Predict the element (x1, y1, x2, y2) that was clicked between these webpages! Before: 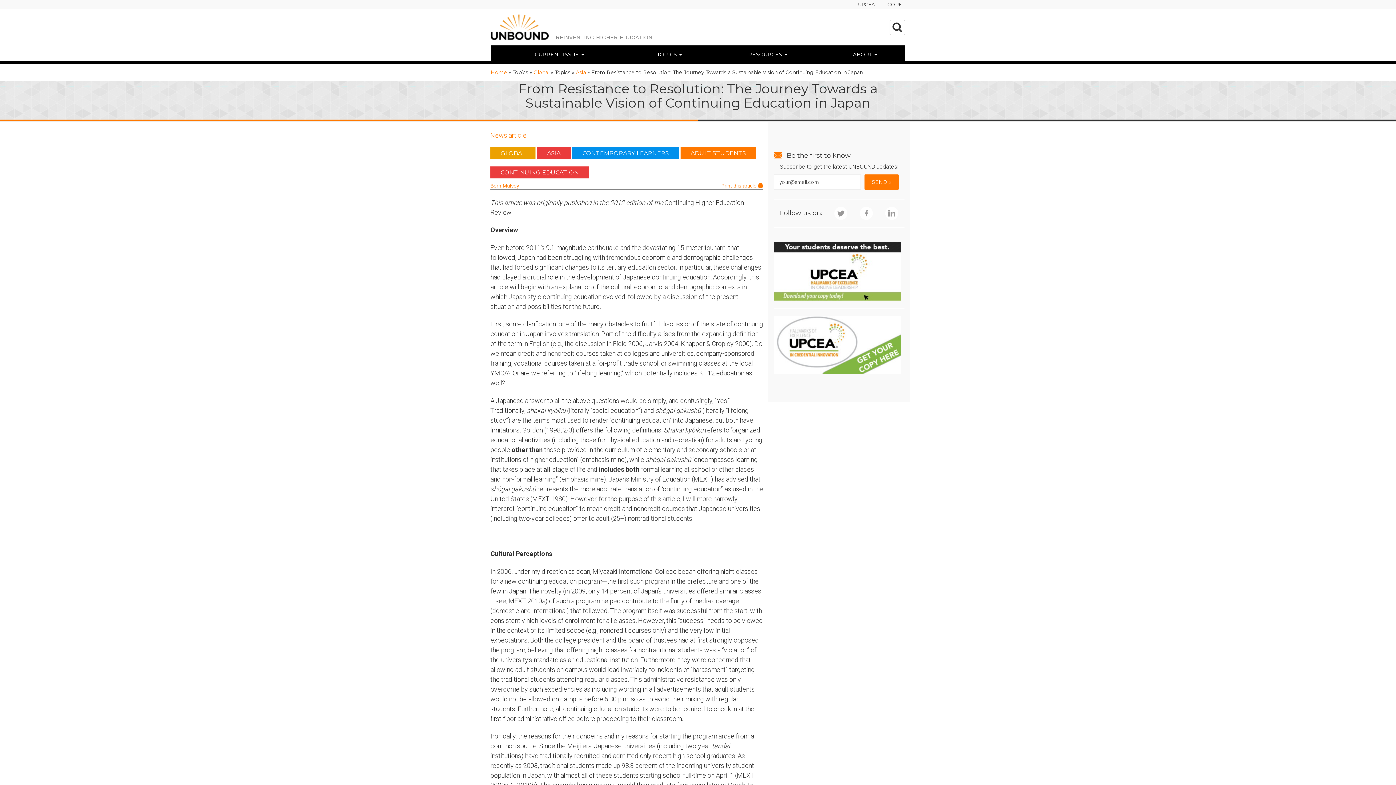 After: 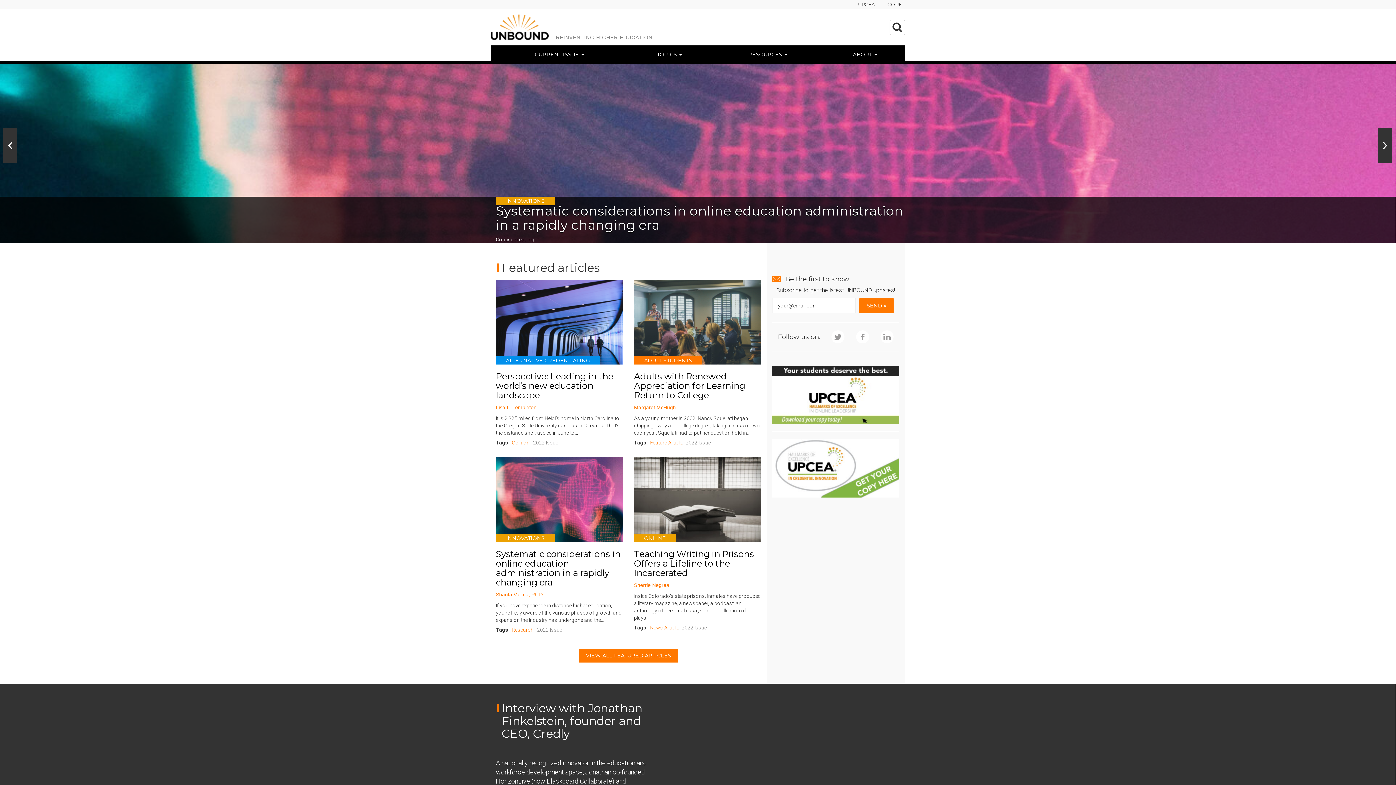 Action: label: Home bbox: (490, 69, 507, 75)